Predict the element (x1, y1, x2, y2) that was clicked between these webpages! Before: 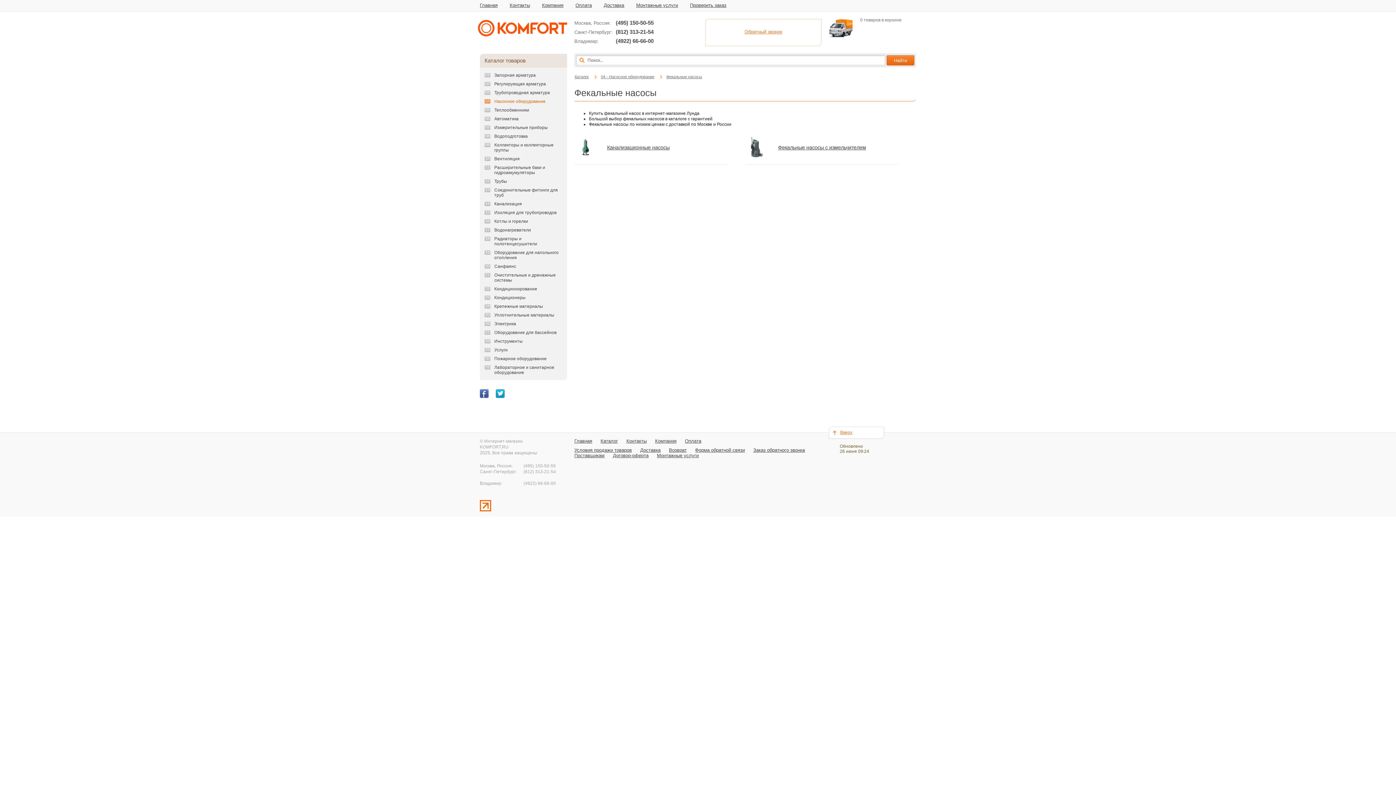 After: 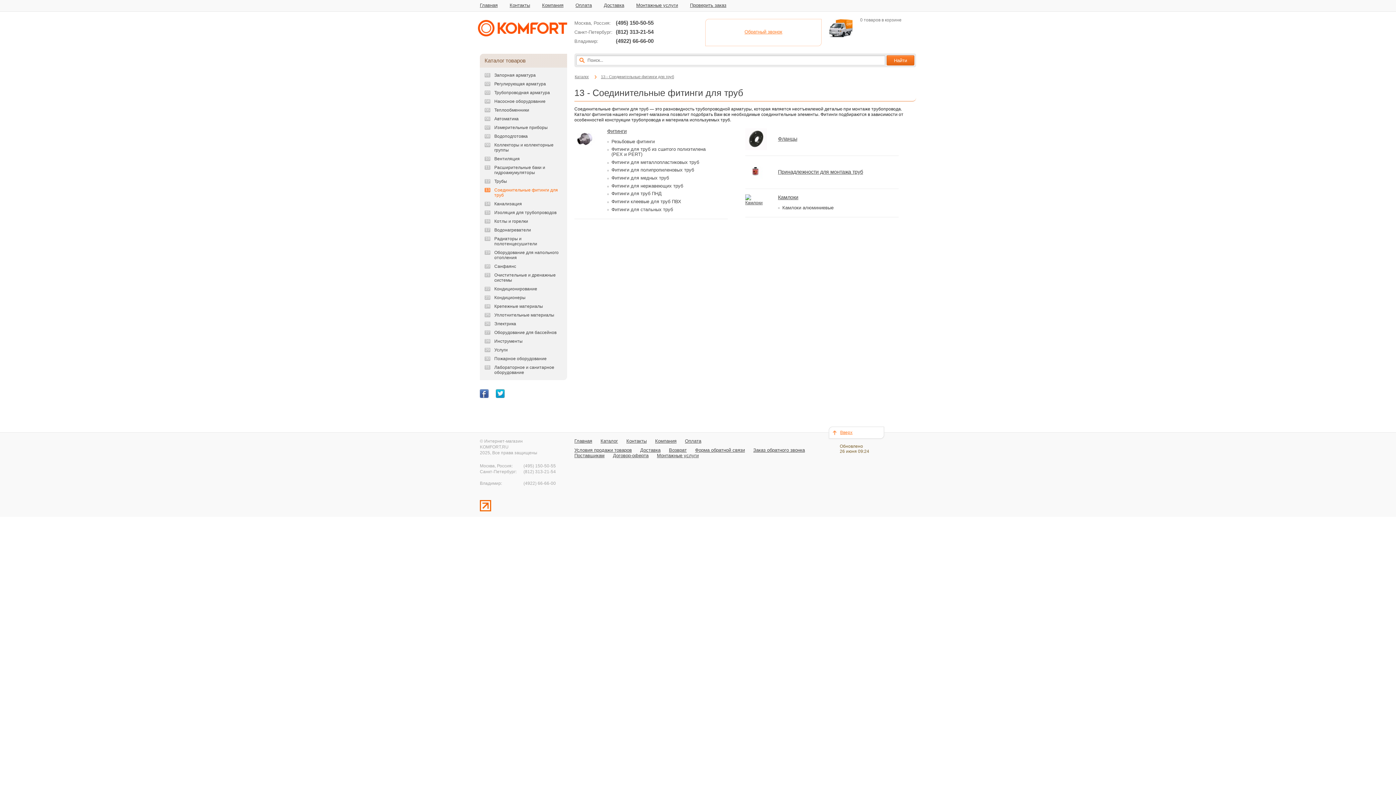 Action: label: 13
Соединительные фитинги для труб bbox: (484, 187, 562, 197)